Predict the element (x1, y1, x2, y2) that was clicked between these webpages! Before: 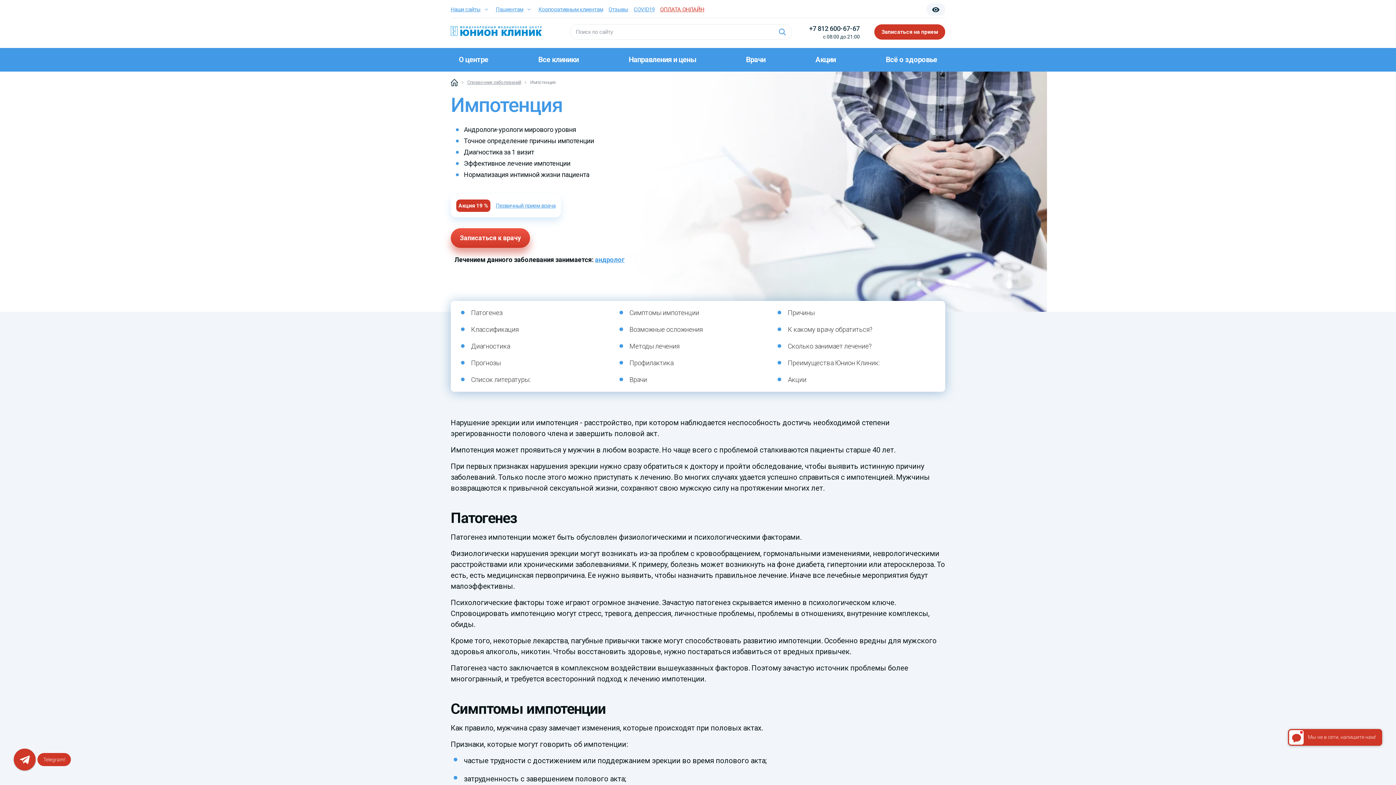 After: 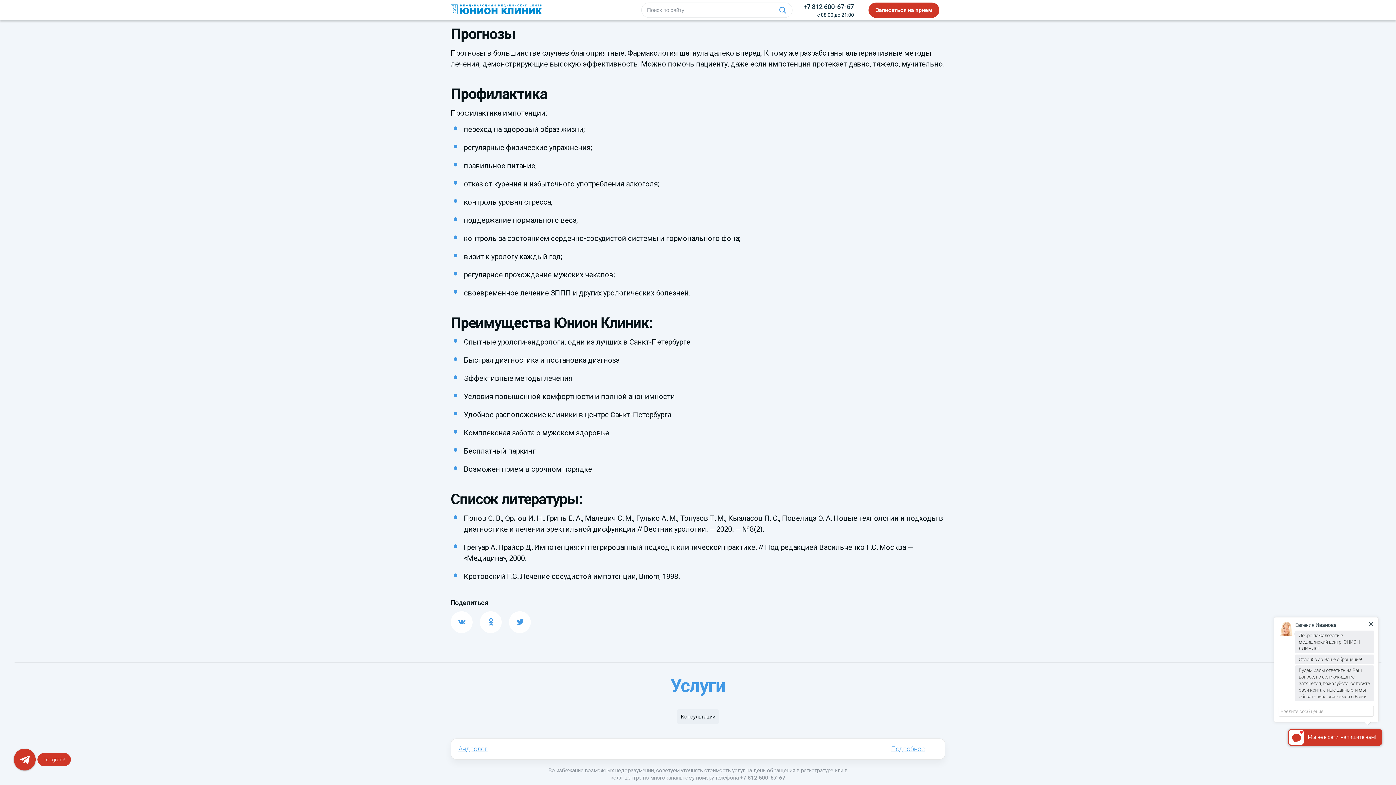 Action: bbox: (471, 359, 500, 366) label: Прогнозы